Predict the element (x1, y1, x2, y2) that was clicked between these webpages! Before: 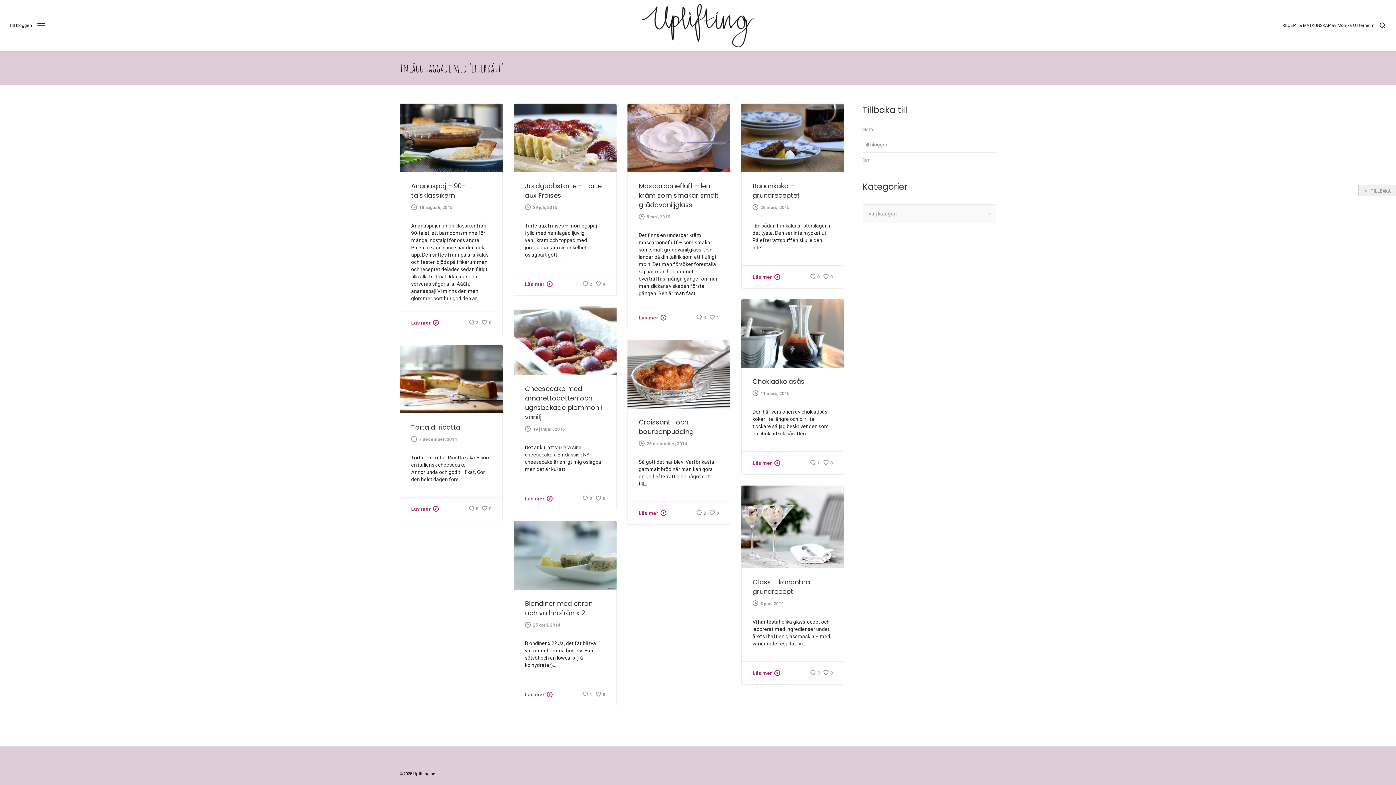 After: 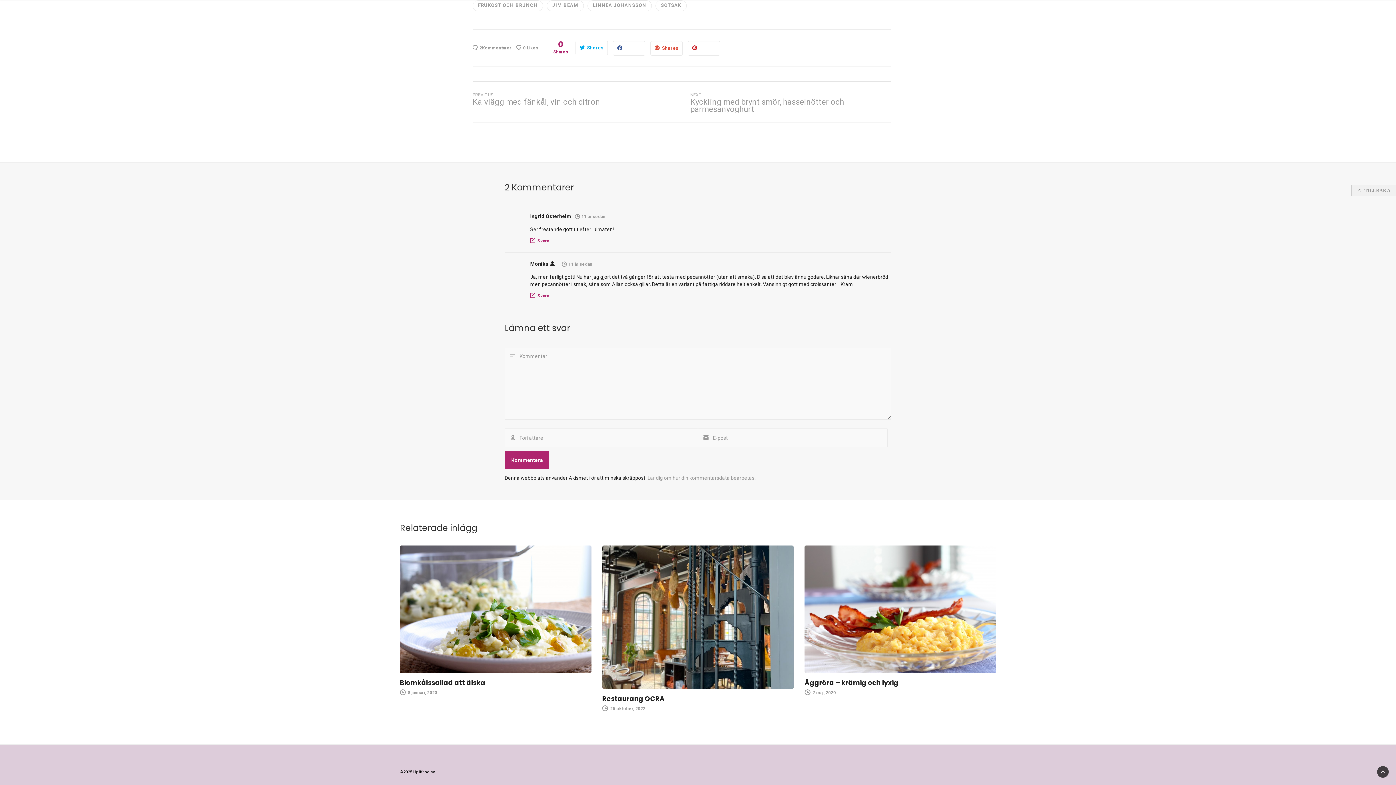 Action: bbox: (696, 509, 706, 517) label: 2